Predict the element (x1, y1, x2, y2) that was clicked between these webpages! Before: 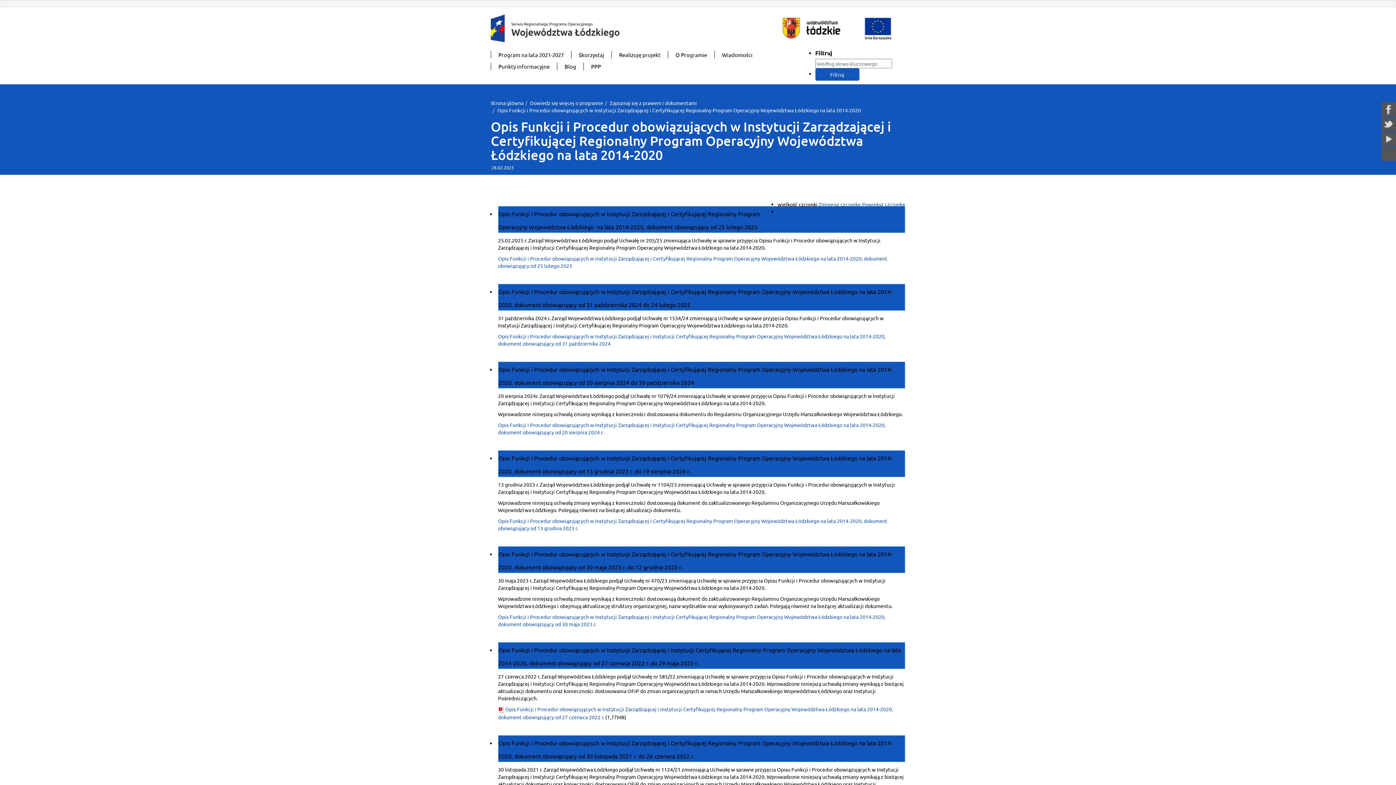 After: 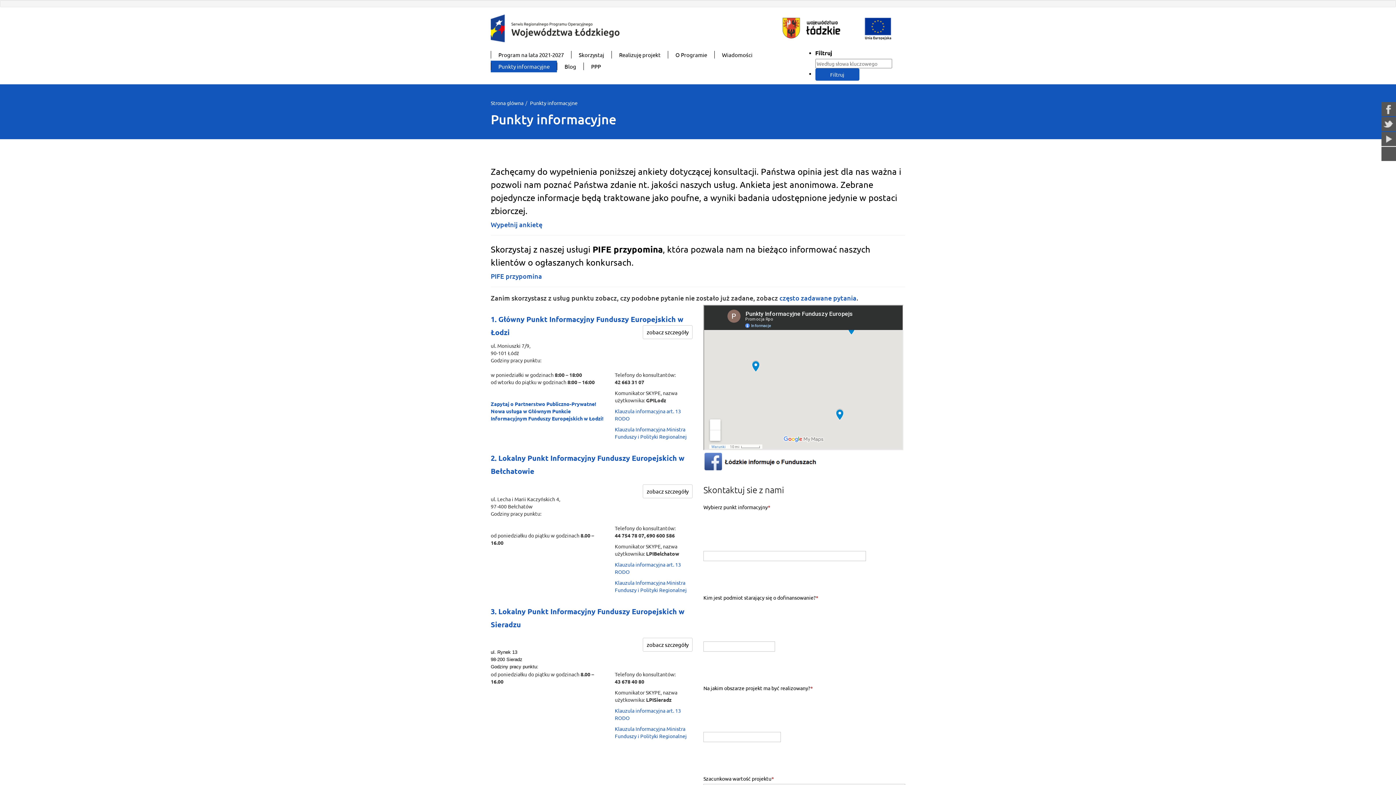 Action: label: Punkty informacyjne bbox: (490, 62, 557, 70)